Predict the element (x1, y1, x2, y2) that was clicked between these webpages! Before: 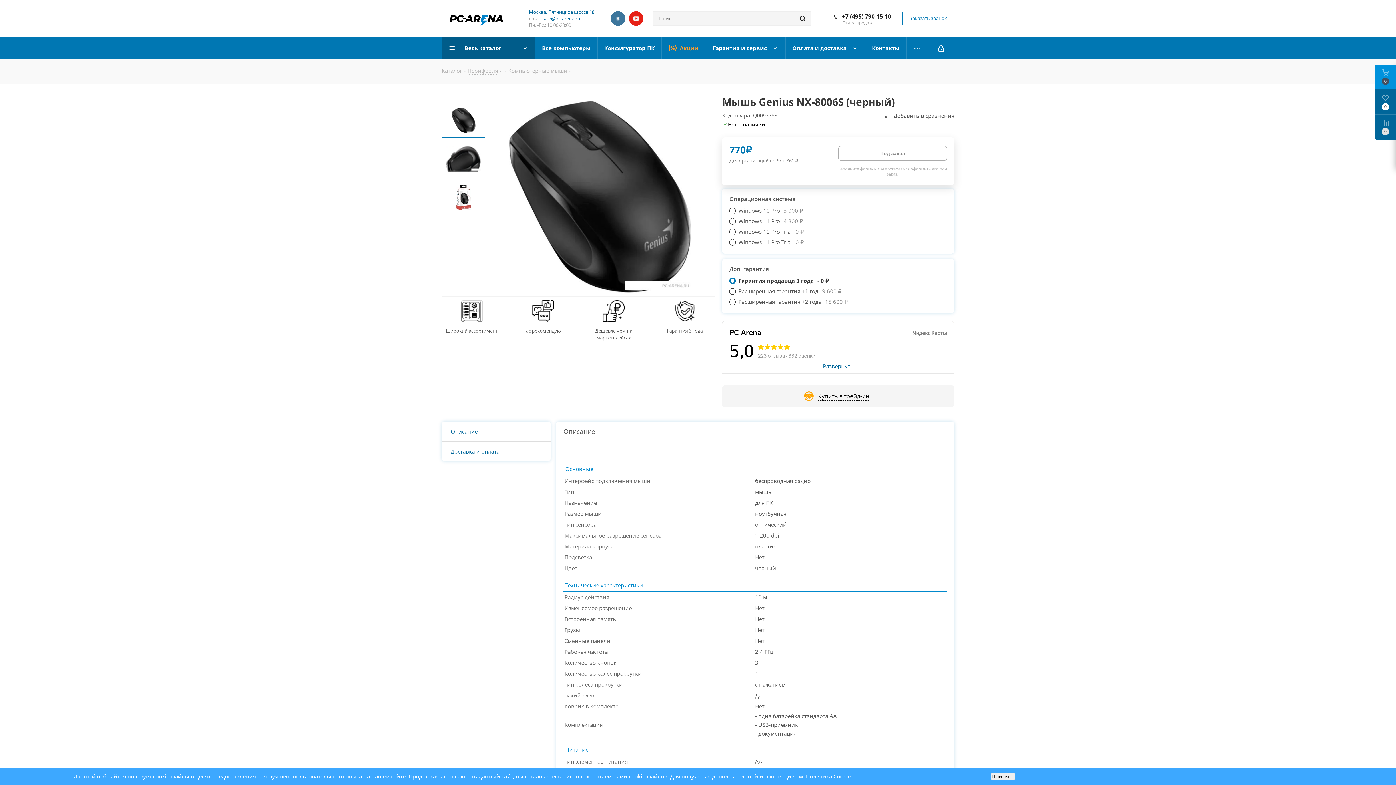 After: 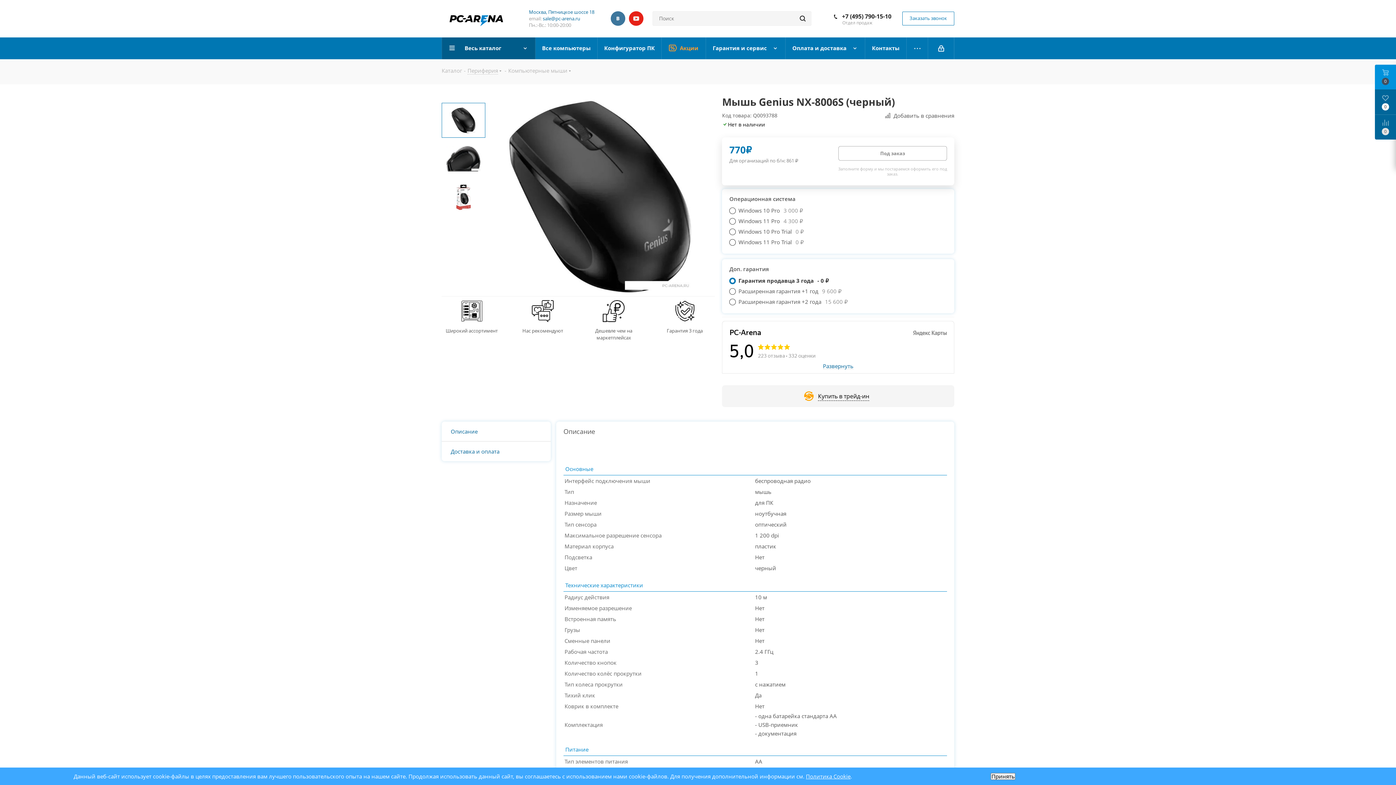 Action: bbox: (842, 12, 891, 20) label: +7 (495) 790-15-10